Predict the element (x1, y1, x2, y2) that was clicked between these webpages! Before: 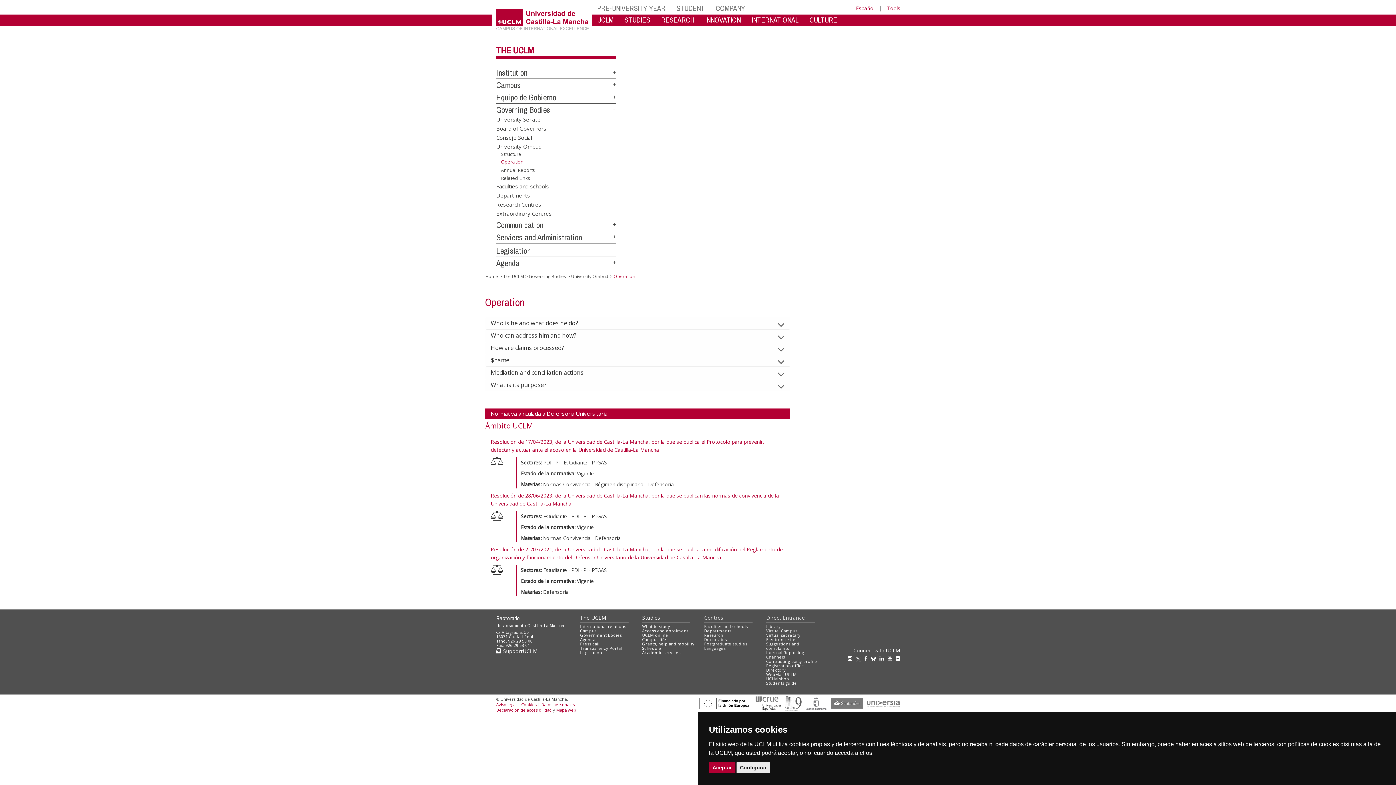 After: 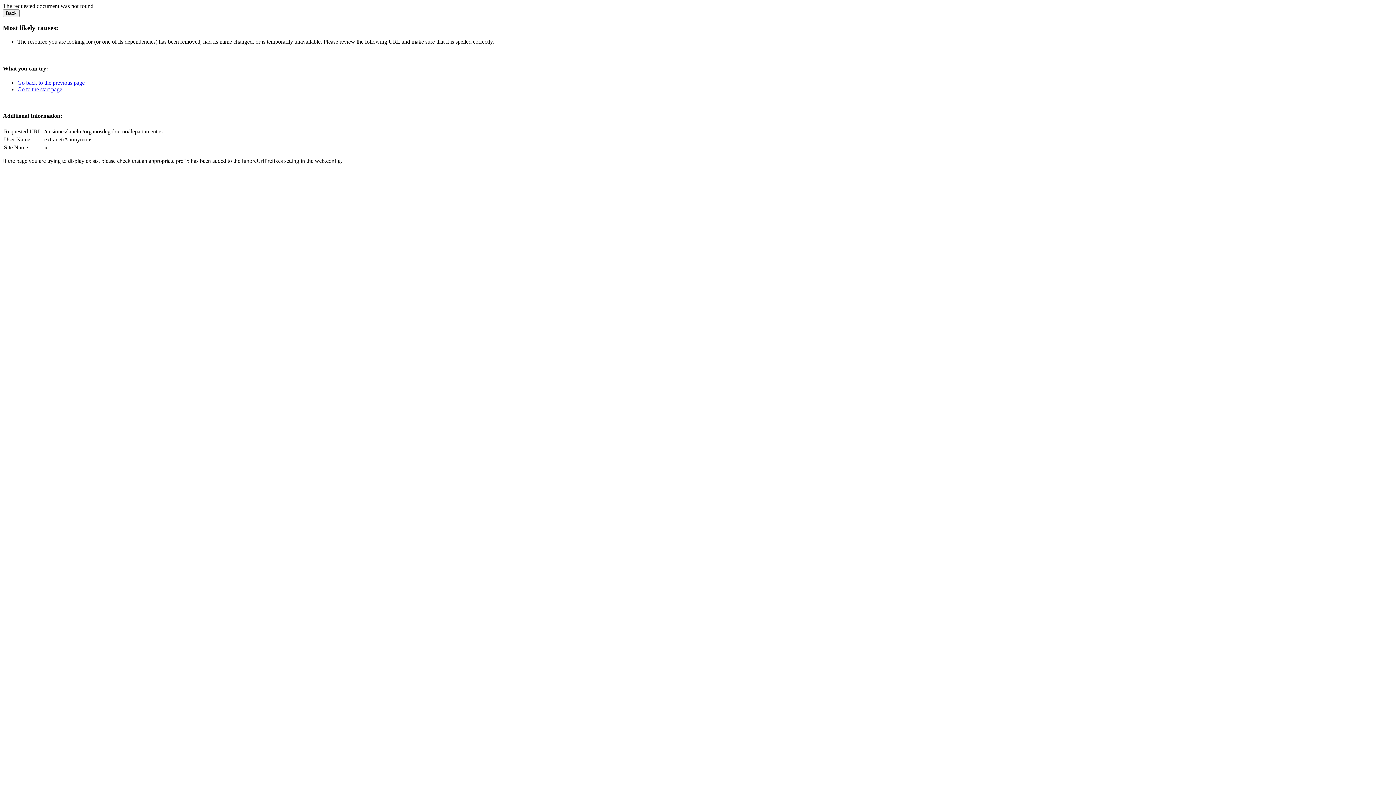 Action: bbox: (704, 628, 731, 633) label: Departments